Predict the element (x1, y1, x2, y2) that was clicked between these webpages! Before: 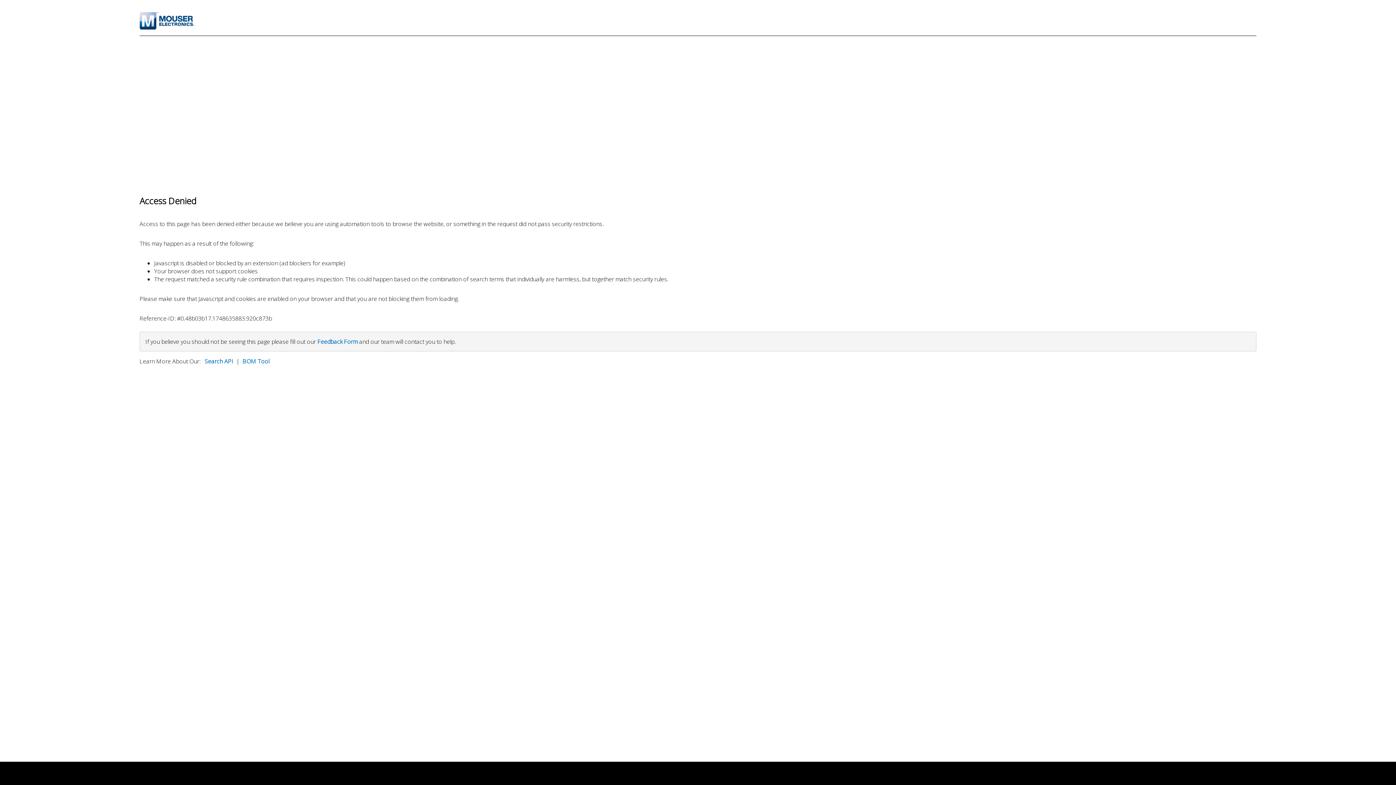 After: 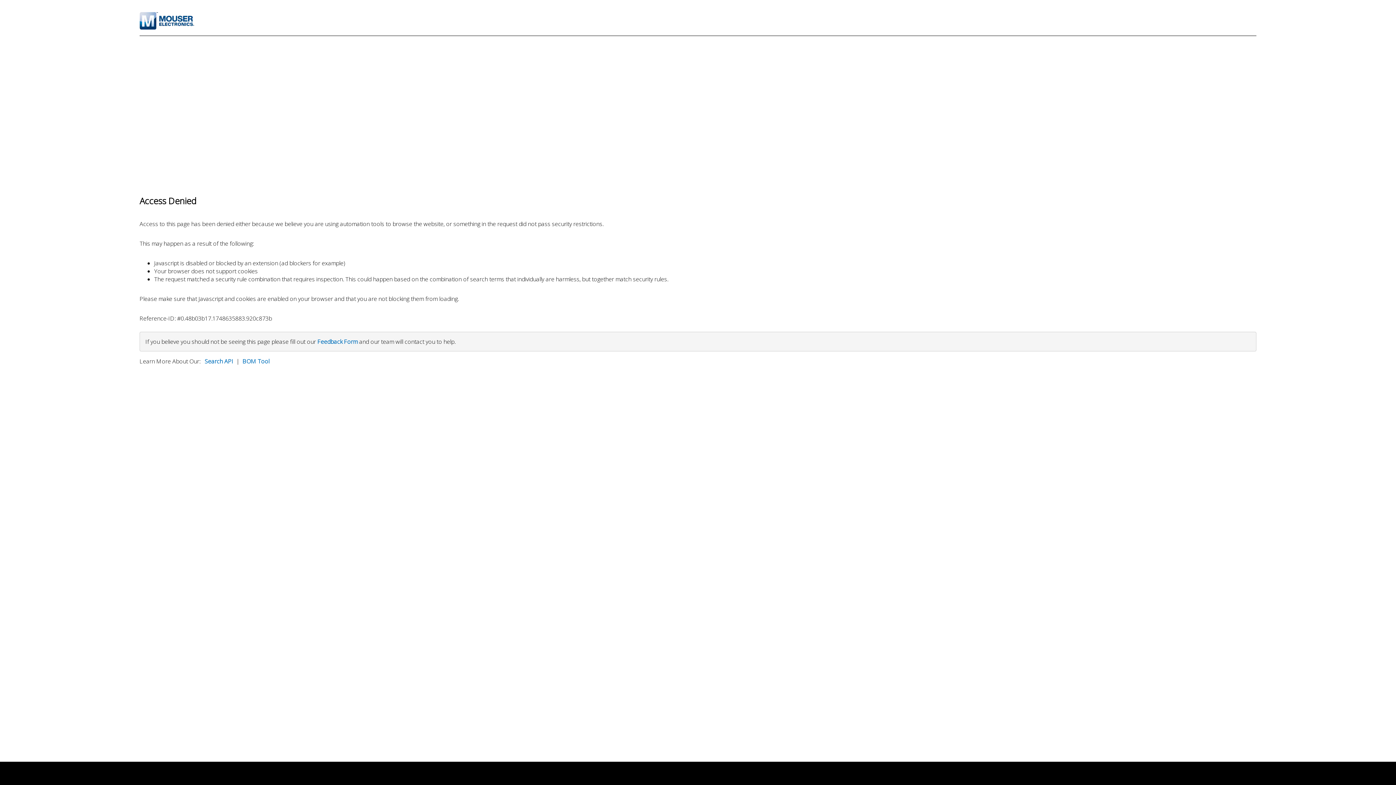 Action: label: Feedback Form bbox: (317, 337, 357, 345)